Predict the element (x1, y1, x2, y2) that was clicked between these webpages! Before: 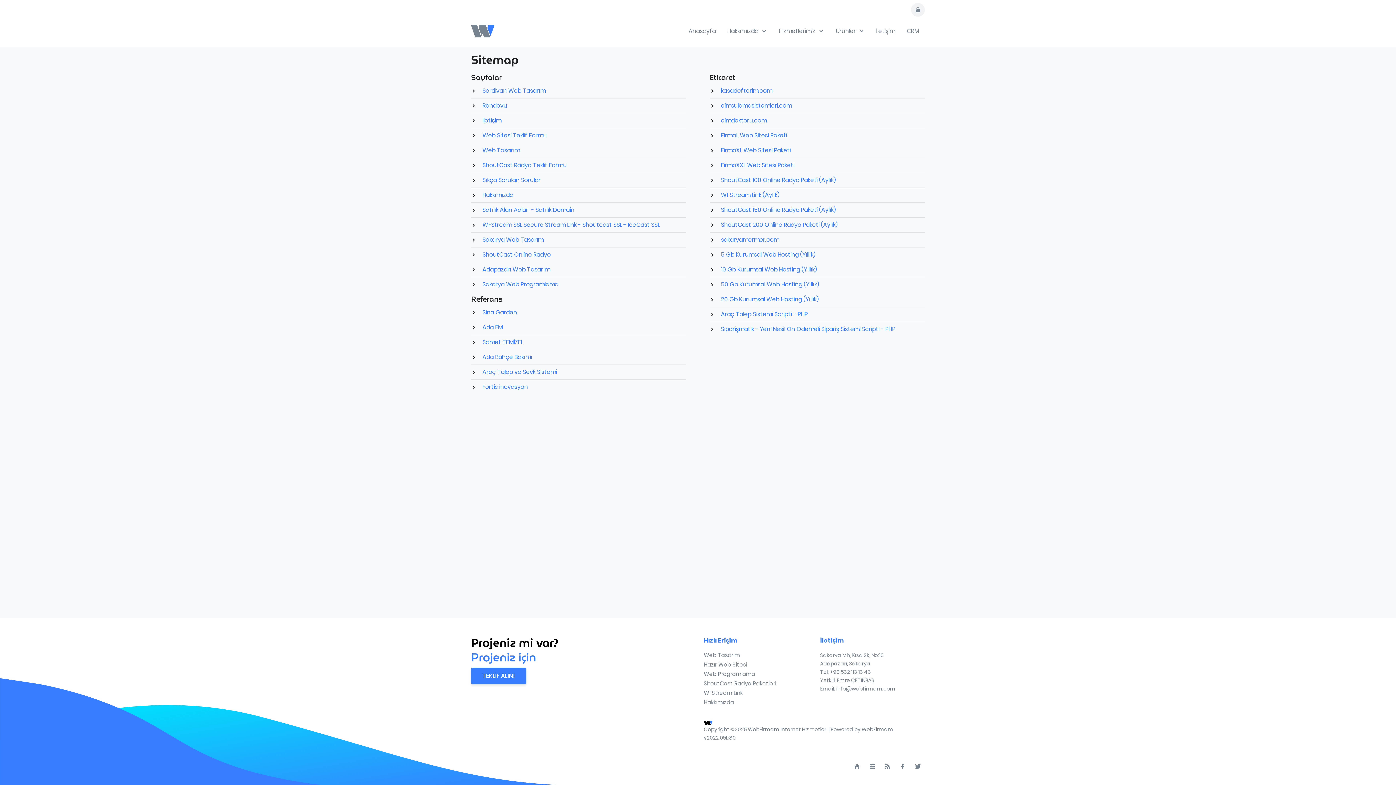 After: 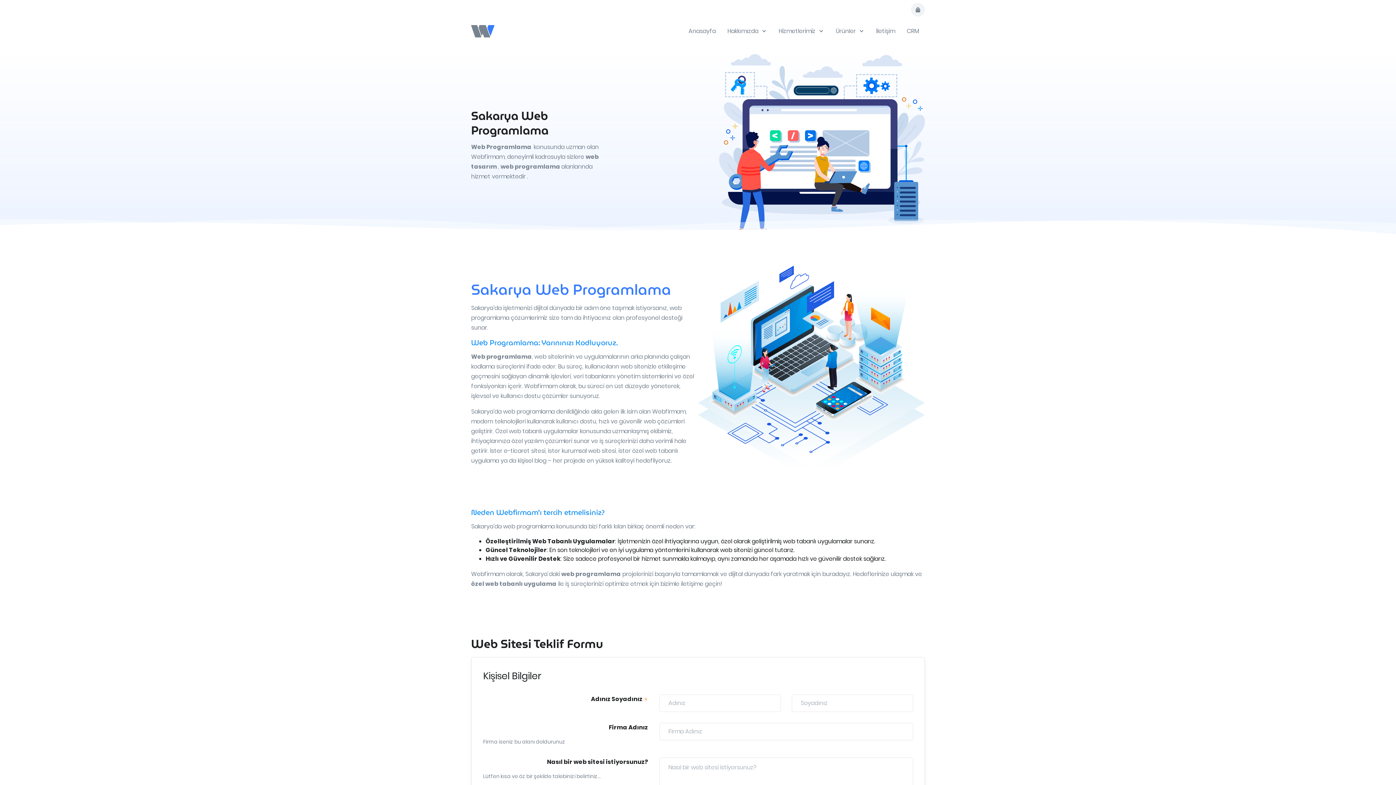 Action: bbox: (704, 670, 755, 678) label: Web Programlama